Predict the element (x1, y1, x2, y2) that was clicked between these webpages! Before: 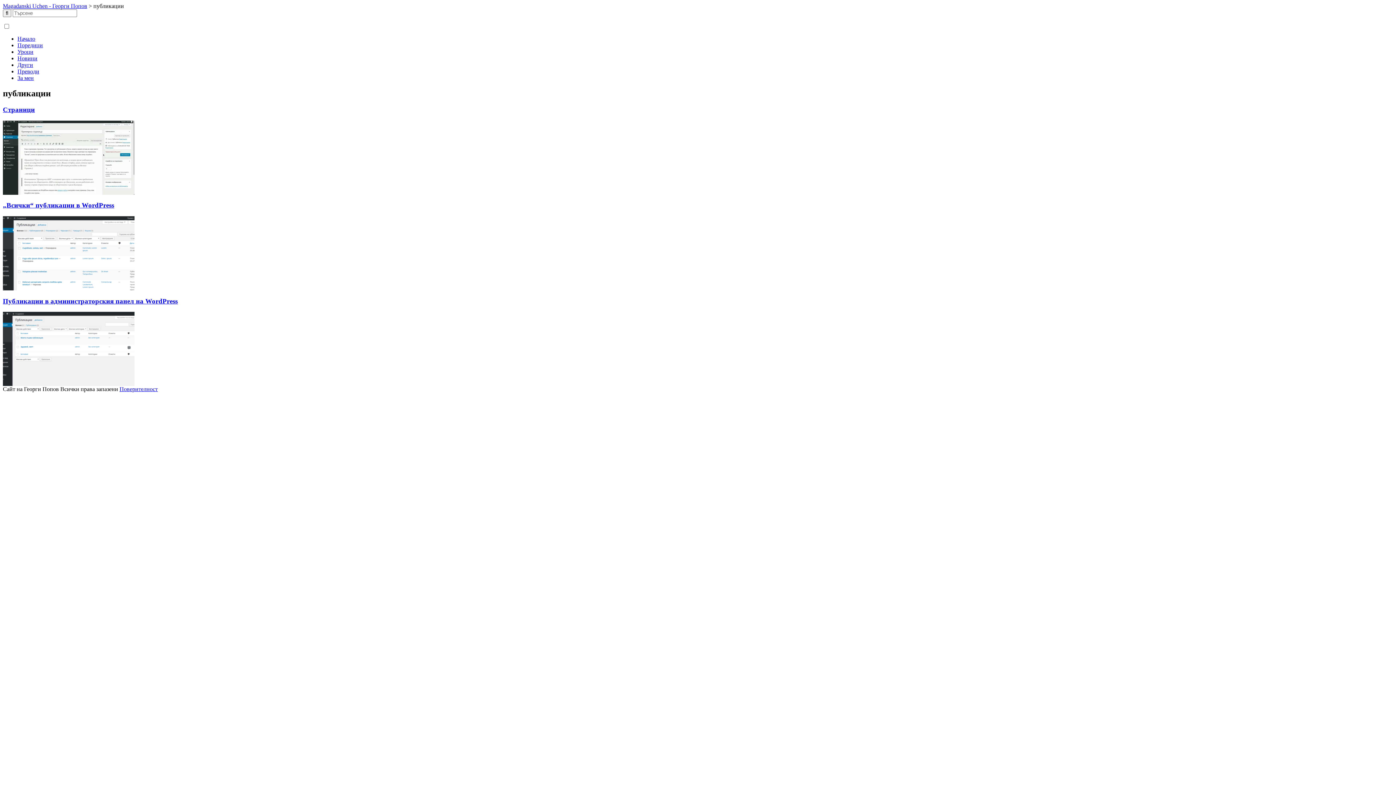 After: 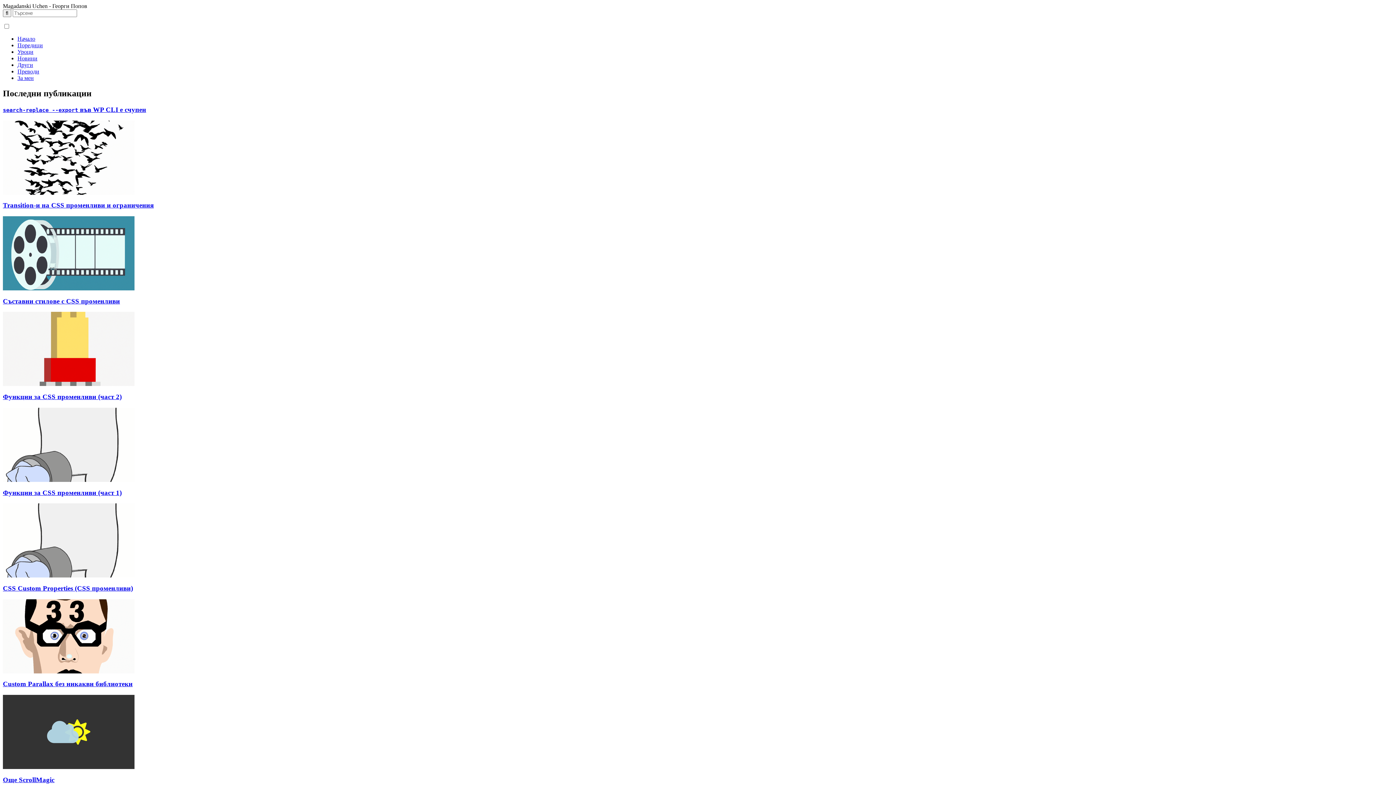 Action: label: Magadanski Uchen - Георги Попов bbox: (2, 2, 87, 9)